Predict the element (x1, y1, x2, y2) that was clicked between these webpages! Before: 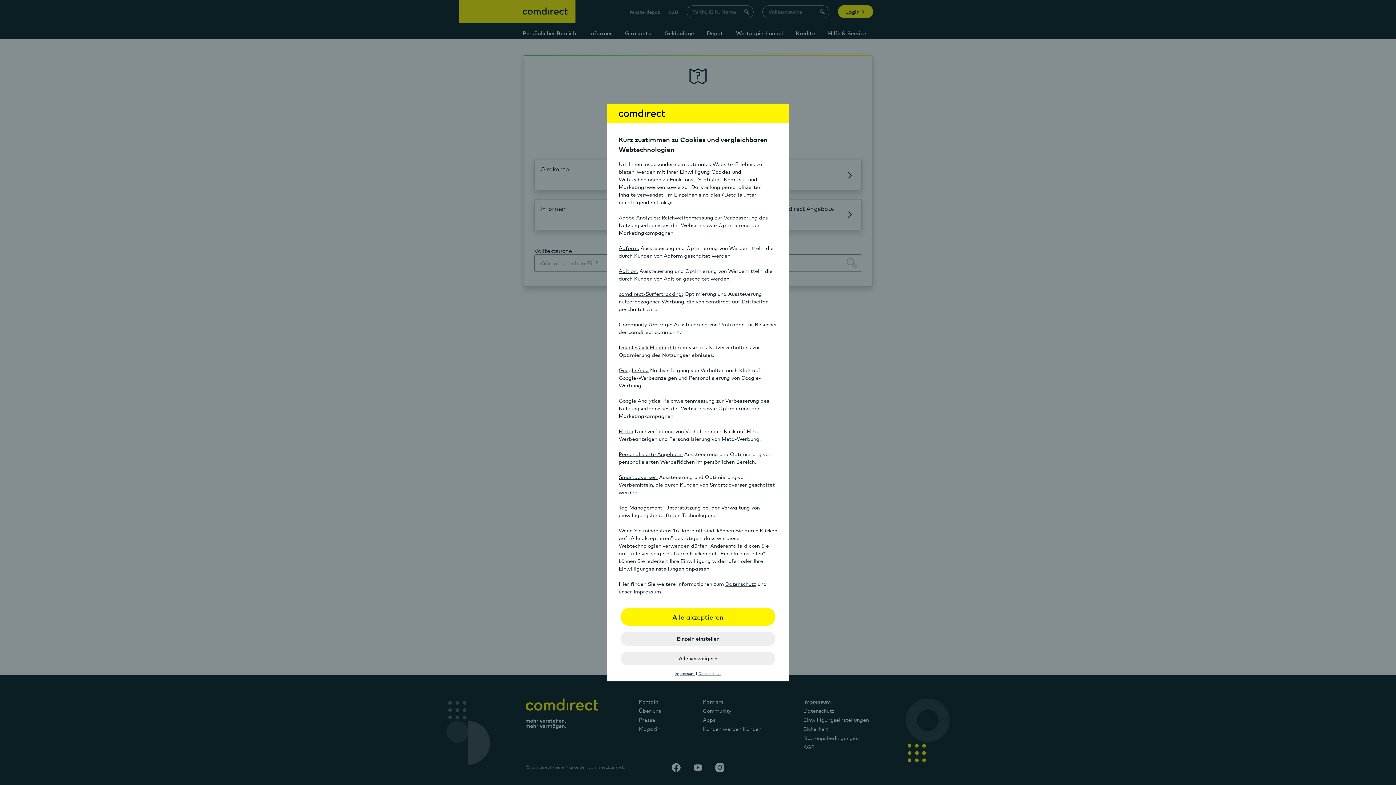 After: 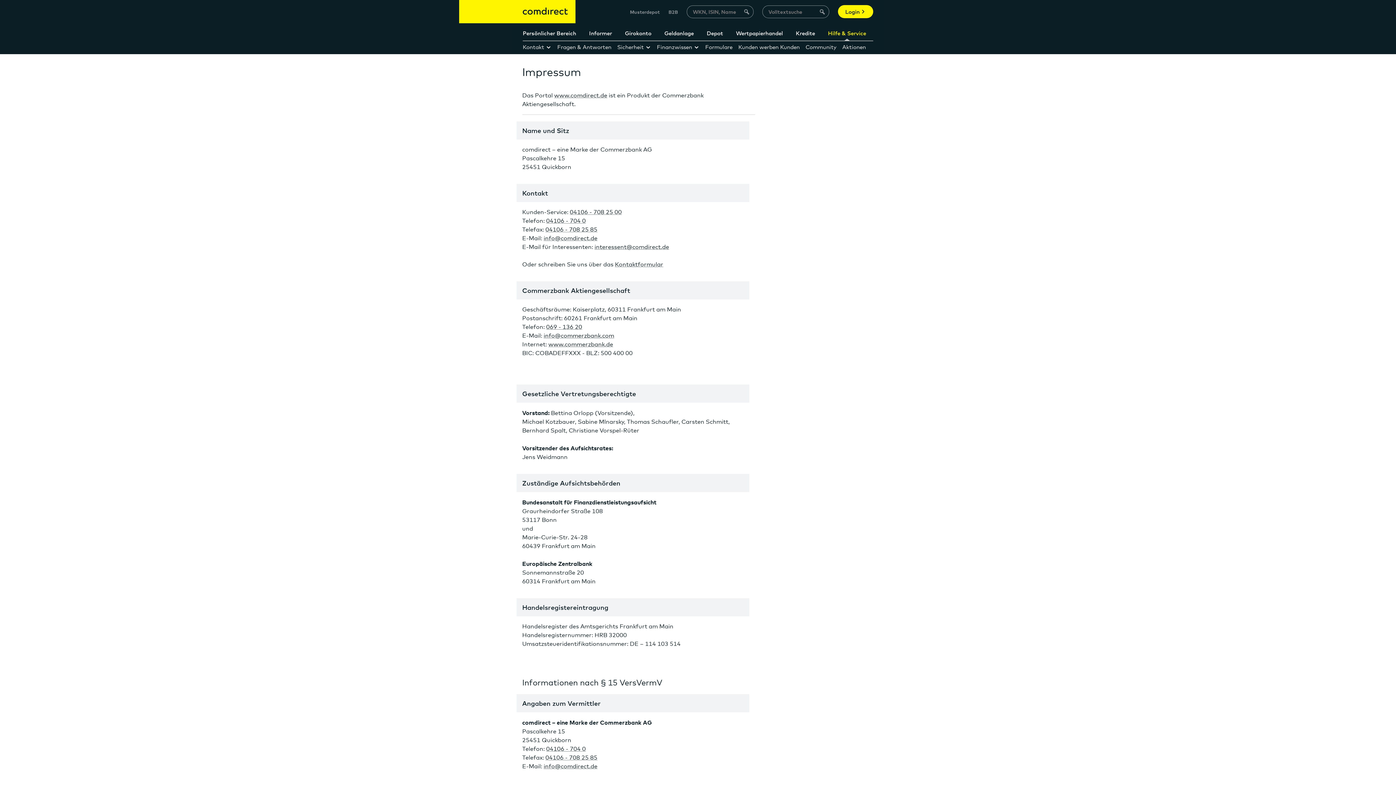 Action: label: Impressum bbox: (674, 671, 694, 676)